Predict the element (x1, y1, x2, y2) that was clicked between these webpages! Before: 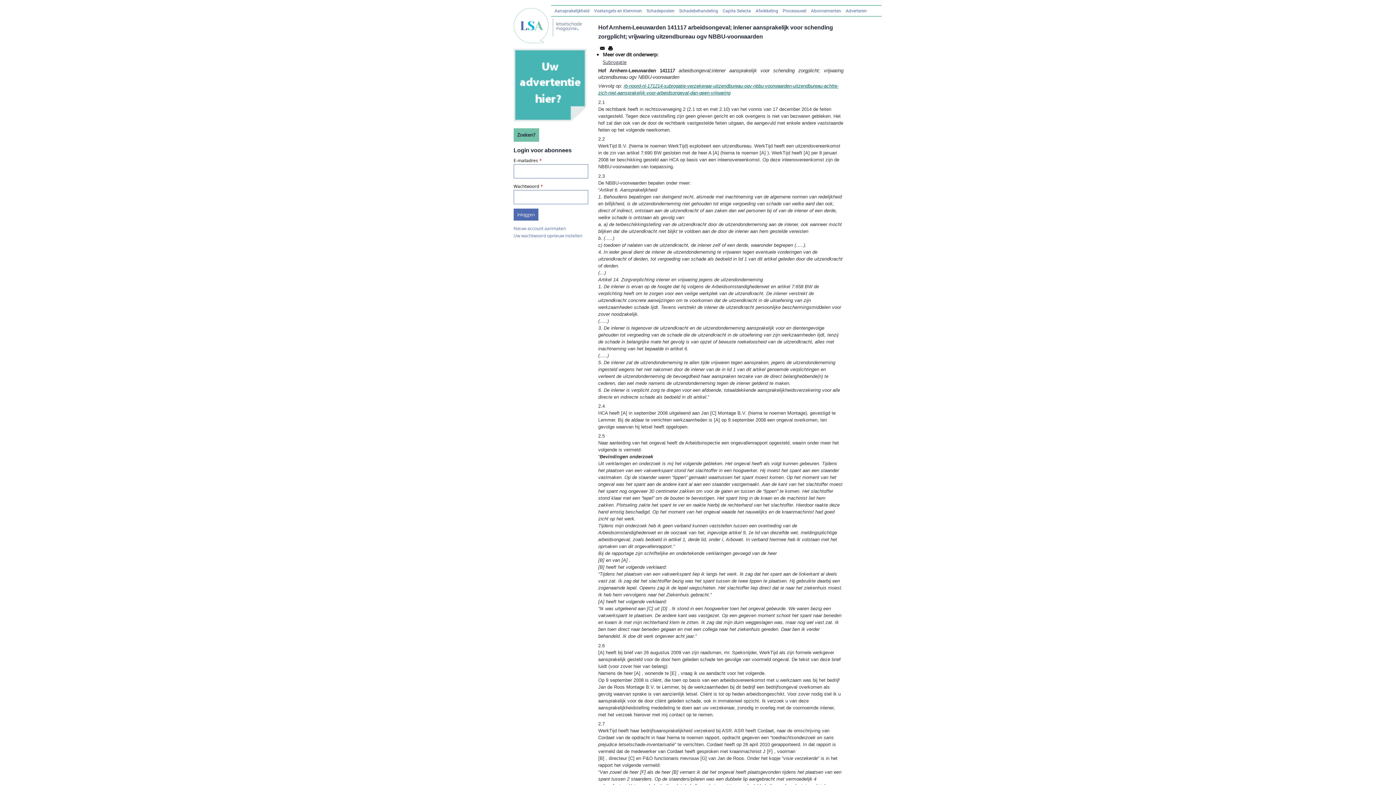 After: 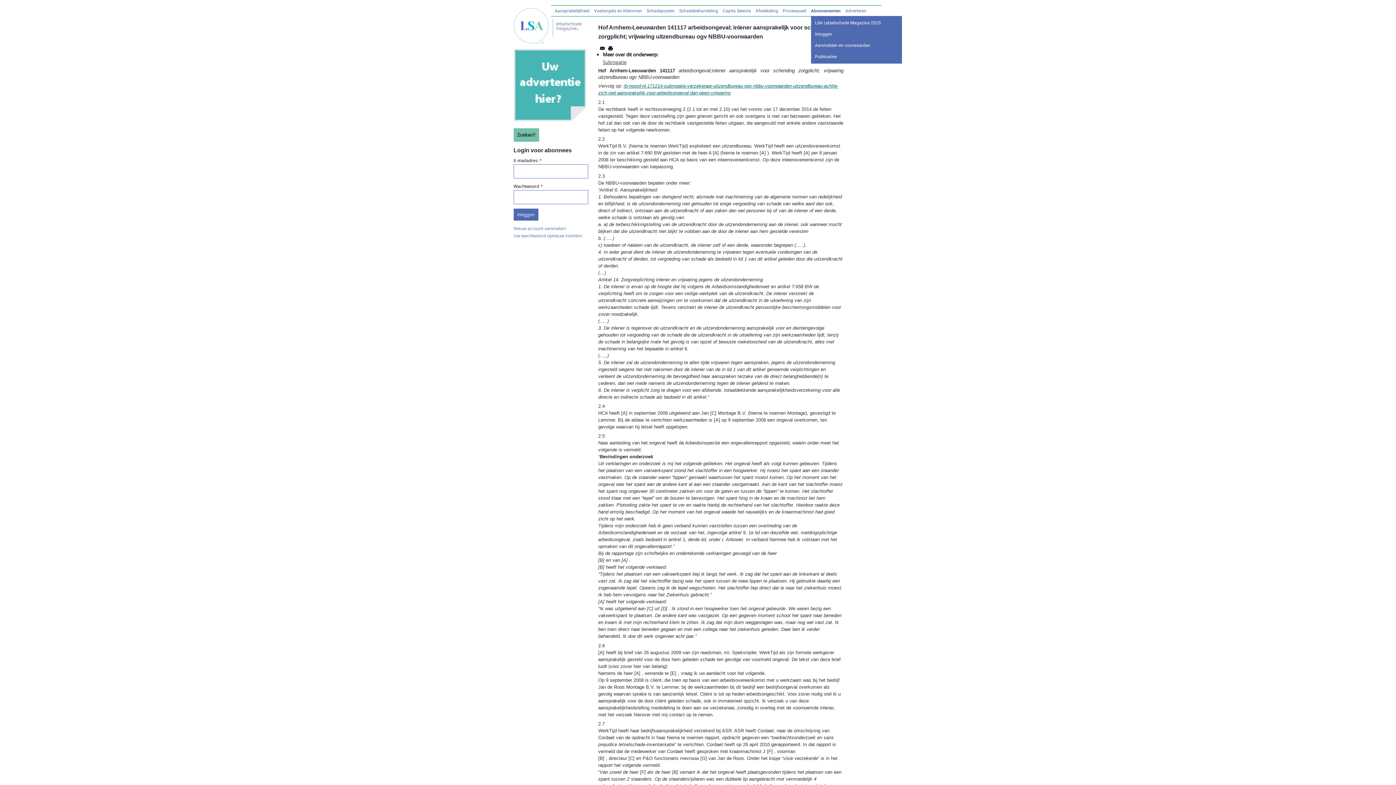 Action: bbox: (811, 5, 841, 16) label: Abonnementen